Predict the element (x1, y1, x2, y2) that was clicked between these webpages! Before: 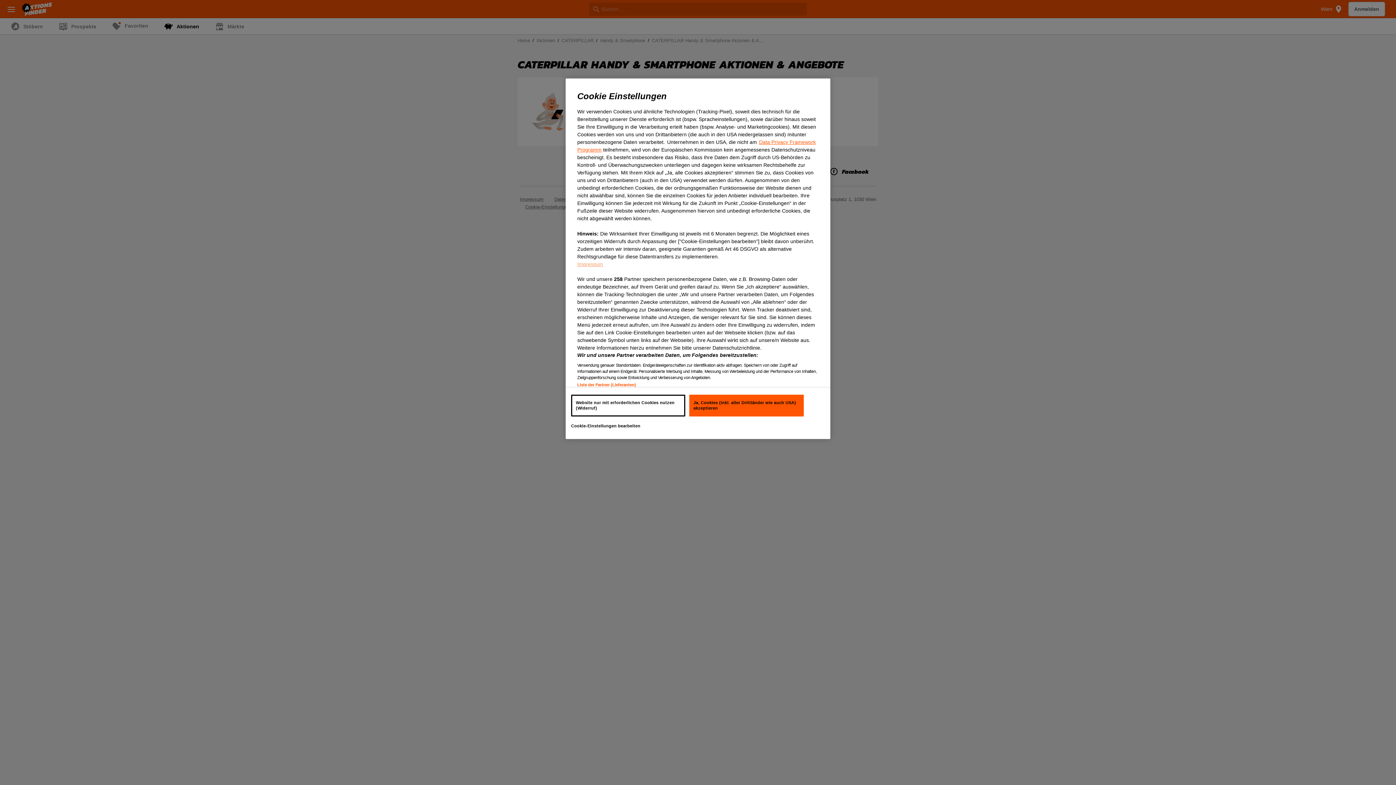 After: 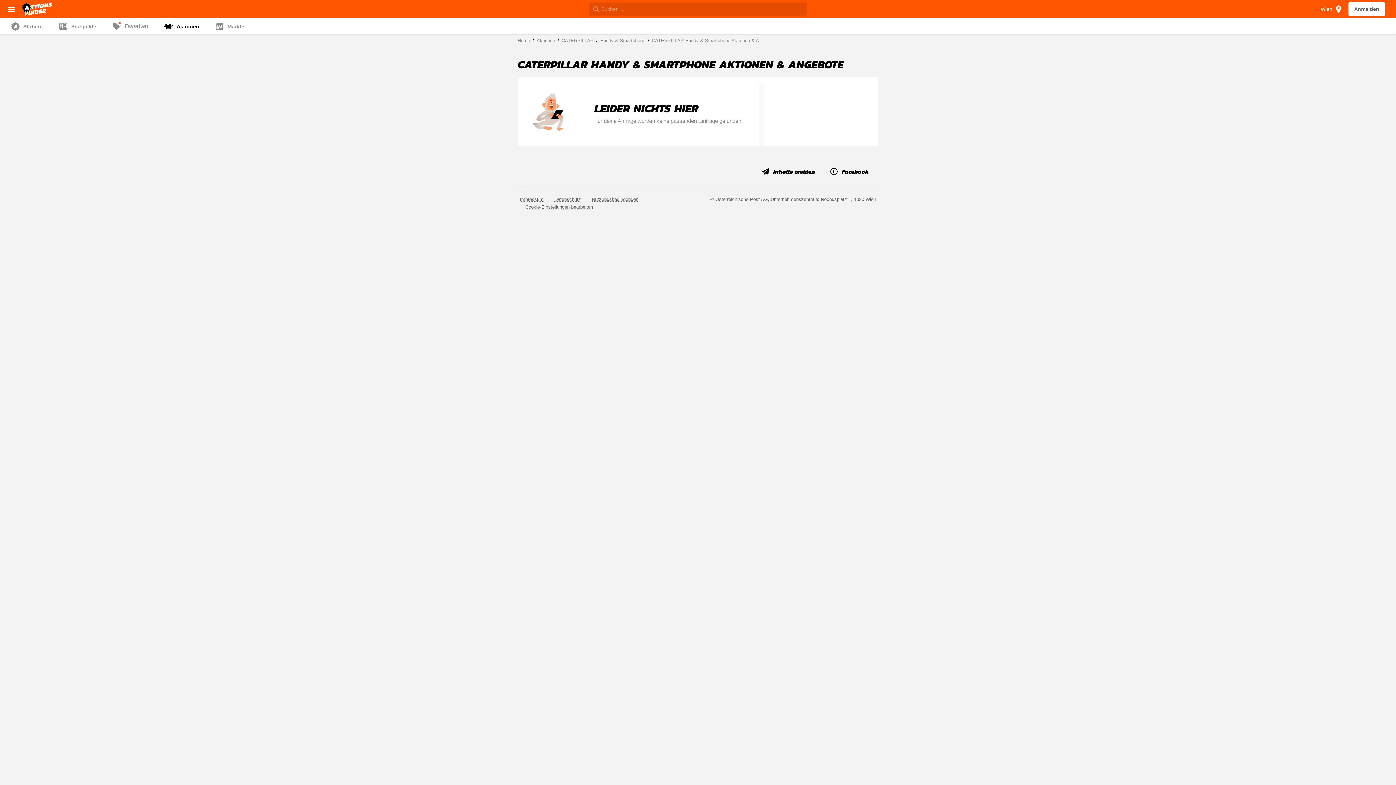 Action: bbox: (689, 394, 803, 416) label: Ja, Cookies (inkl. aller Drittländer wie auch USA) akzeptieren